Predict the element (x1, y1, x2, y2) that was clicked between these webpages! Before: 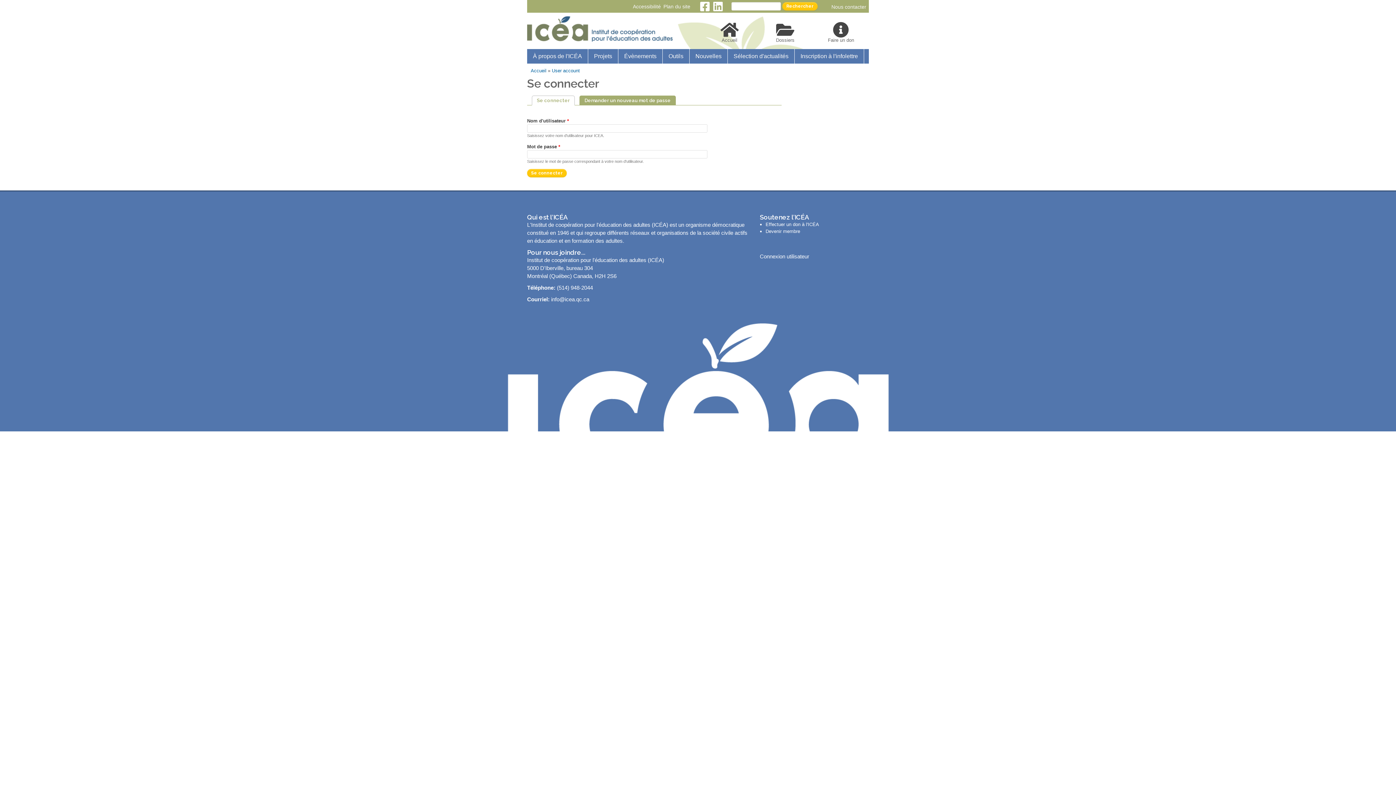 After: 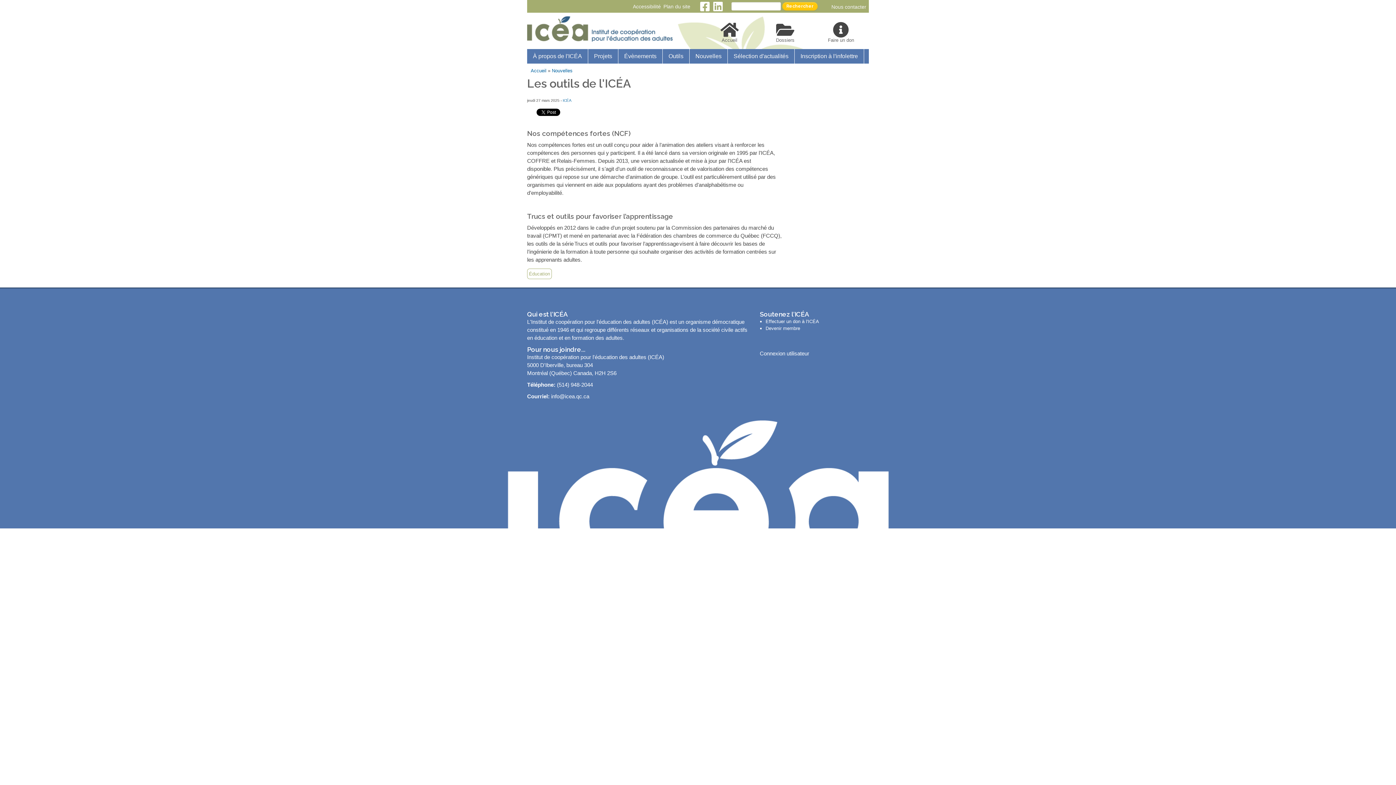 Action: label: Outils bbox: (662, 49, 689, 63)